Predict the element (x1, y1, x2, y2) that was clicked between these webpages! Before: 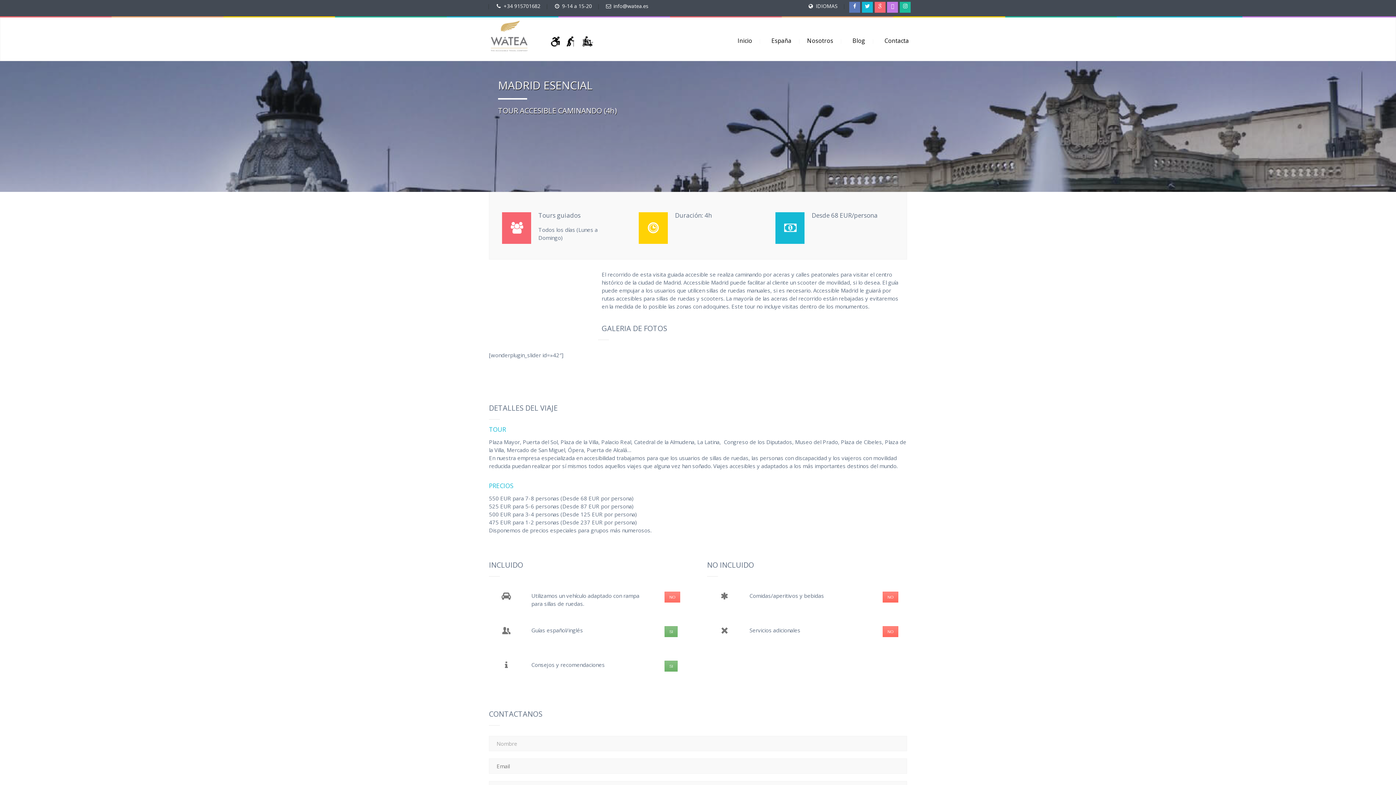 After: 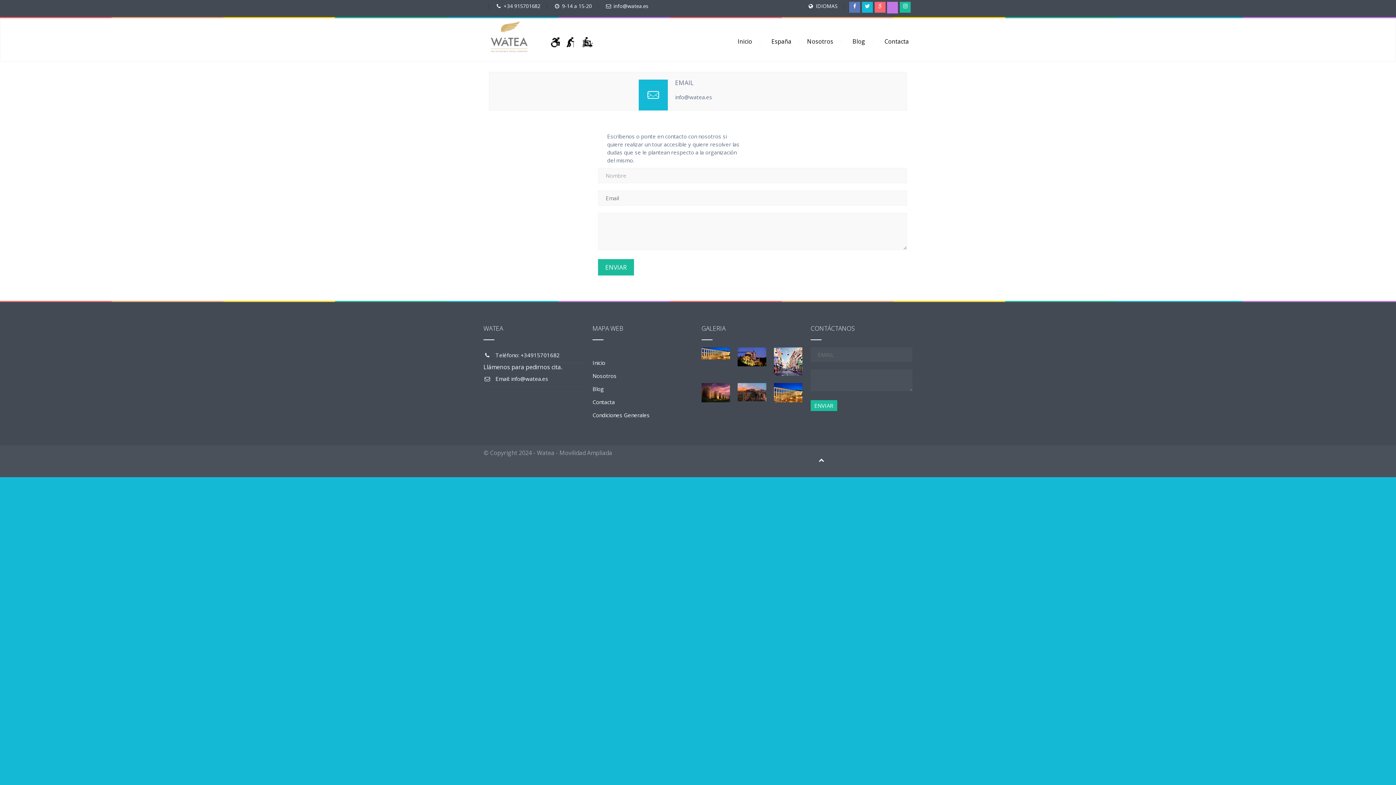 Action: label: Contacta bbox: (884, 36, 909, 44)